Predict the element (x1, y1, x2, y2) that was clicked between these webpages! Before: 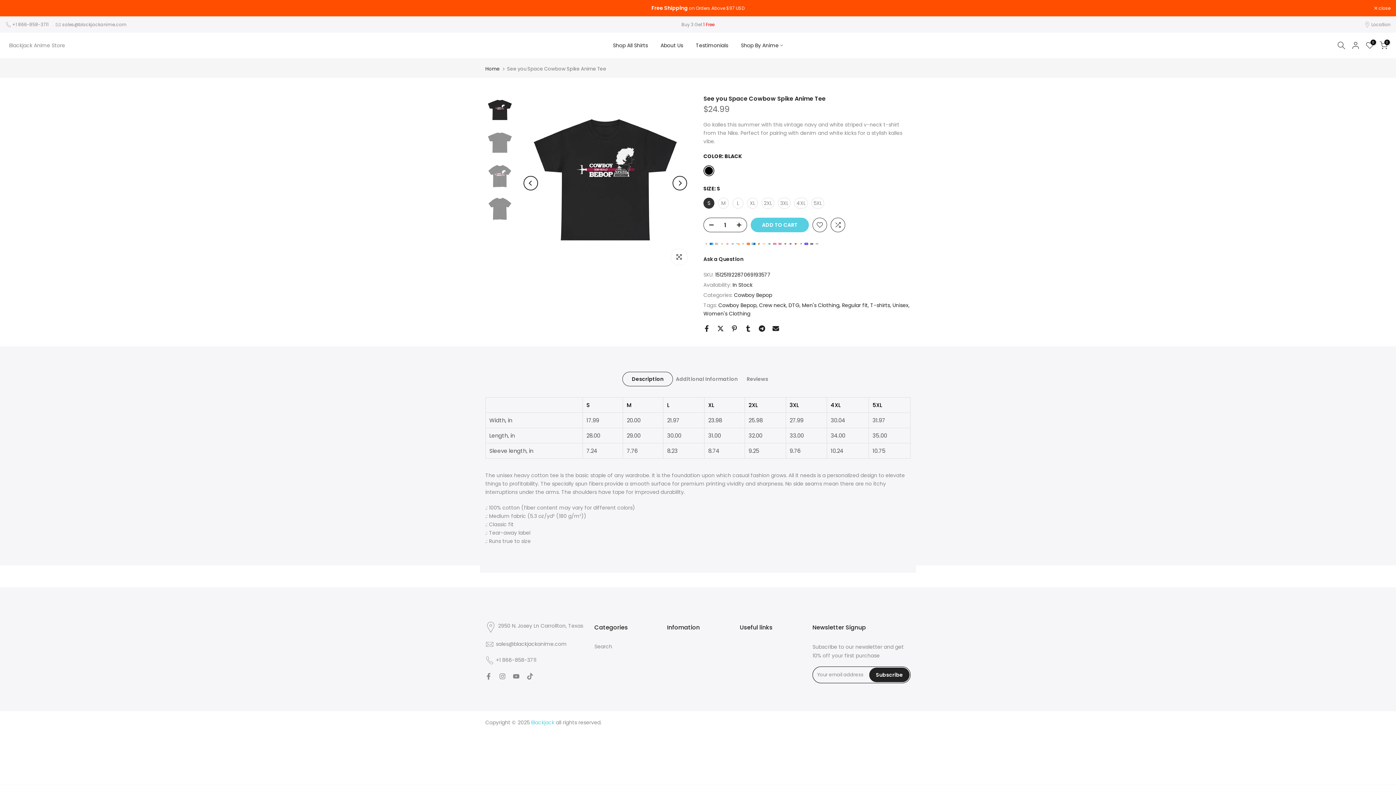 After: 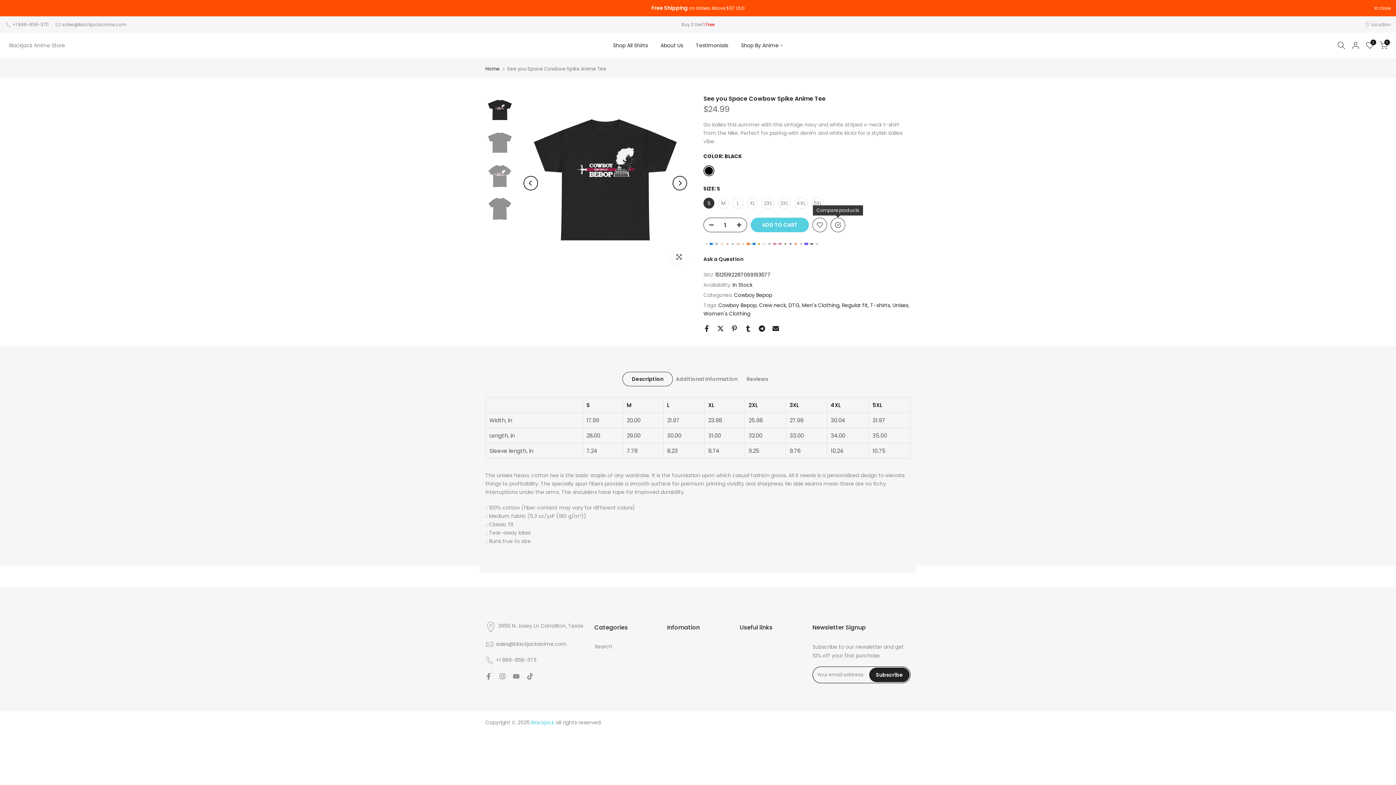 Action: bbox: (830, 217, 845, 232)